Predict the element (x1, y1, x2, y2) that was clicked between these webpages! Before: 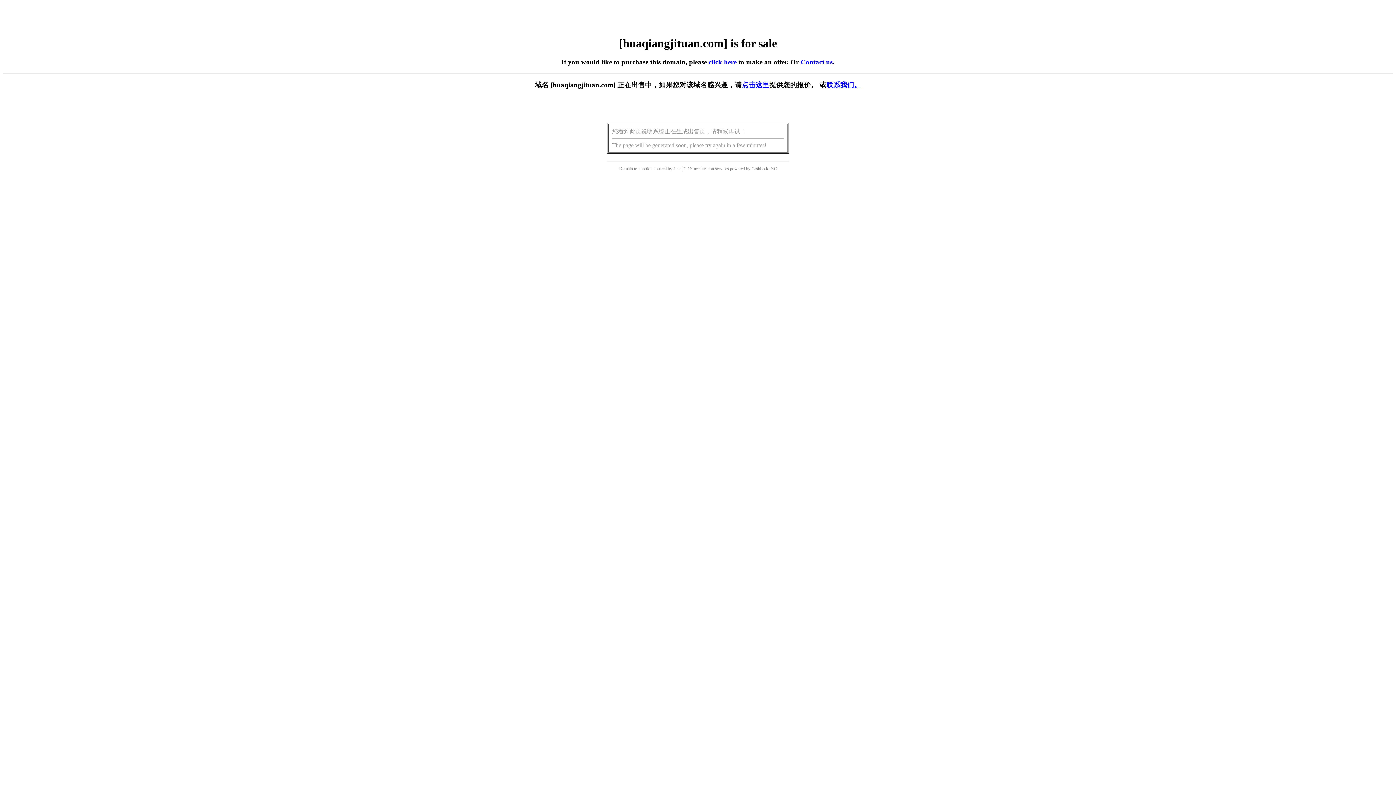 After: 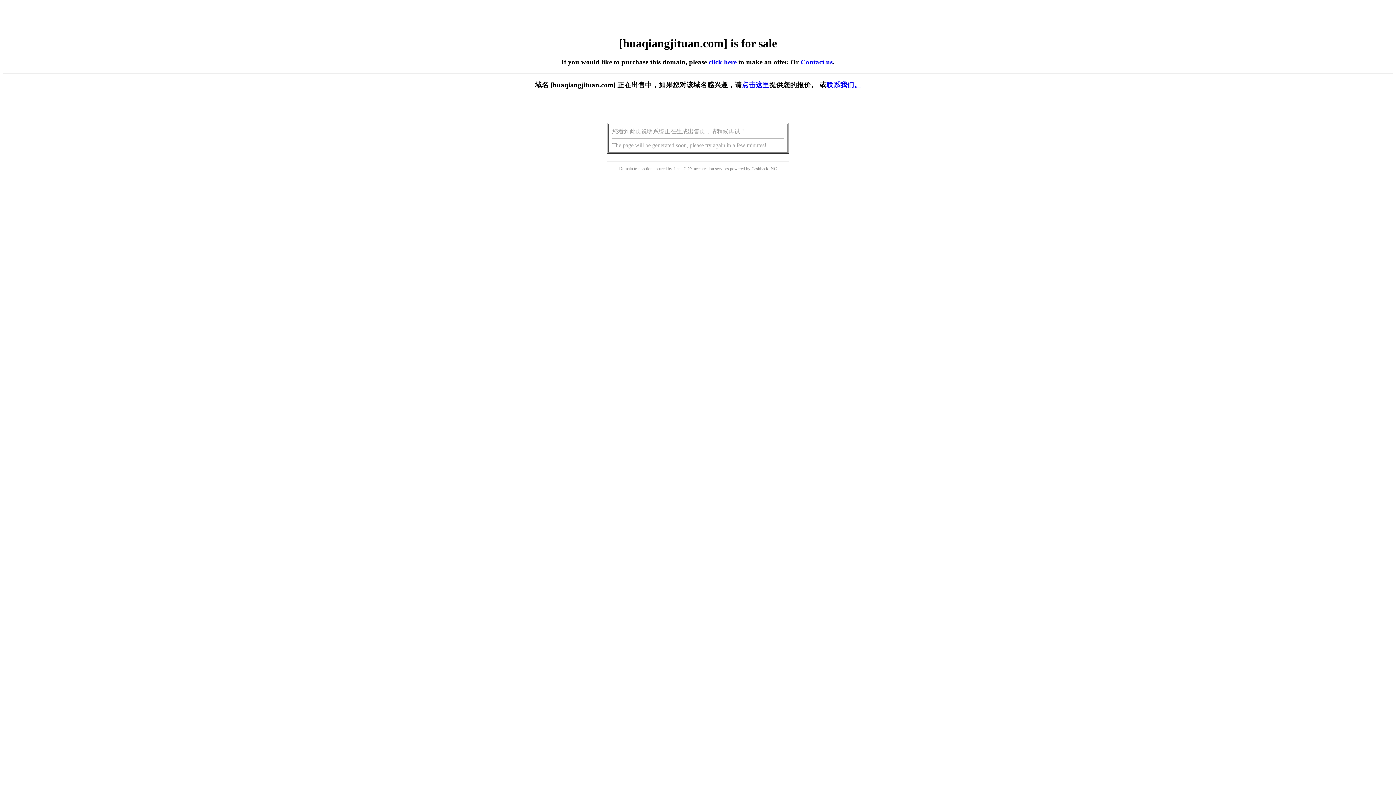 Action: bbox: (708, 58, 736, 65) label: click here